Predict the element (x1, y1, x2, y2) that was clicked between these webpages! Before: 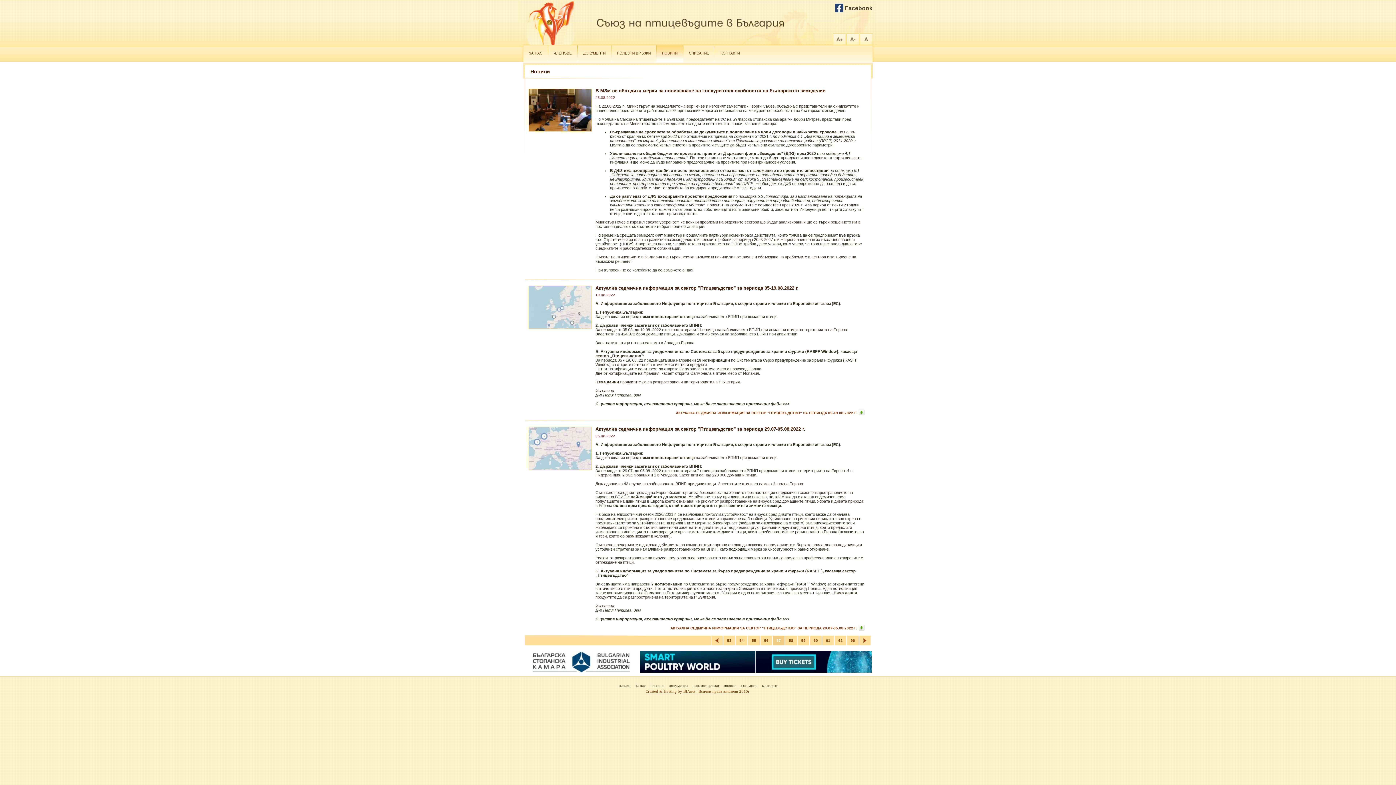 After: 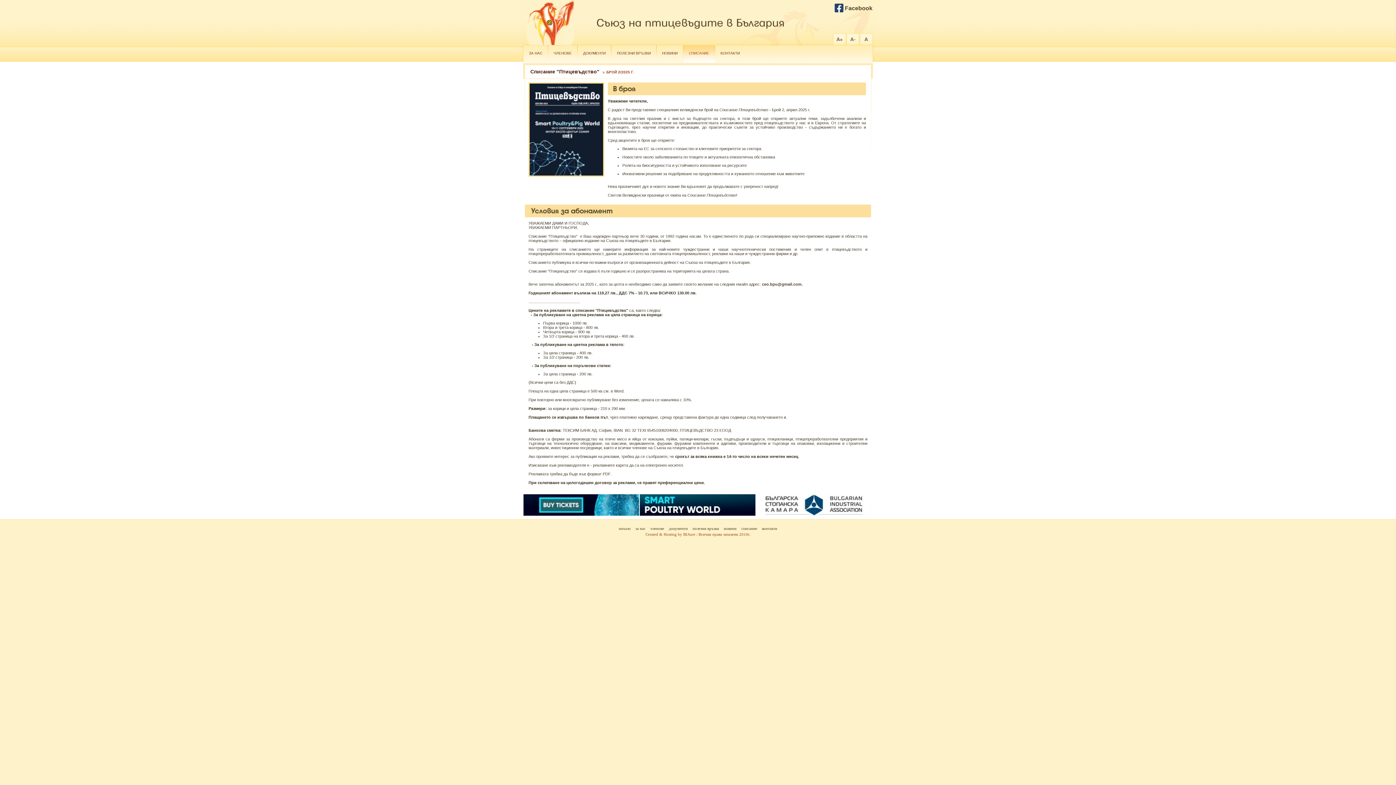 Action: bbox: (683, 45, 714, 62) label: СПИСАНИЕ